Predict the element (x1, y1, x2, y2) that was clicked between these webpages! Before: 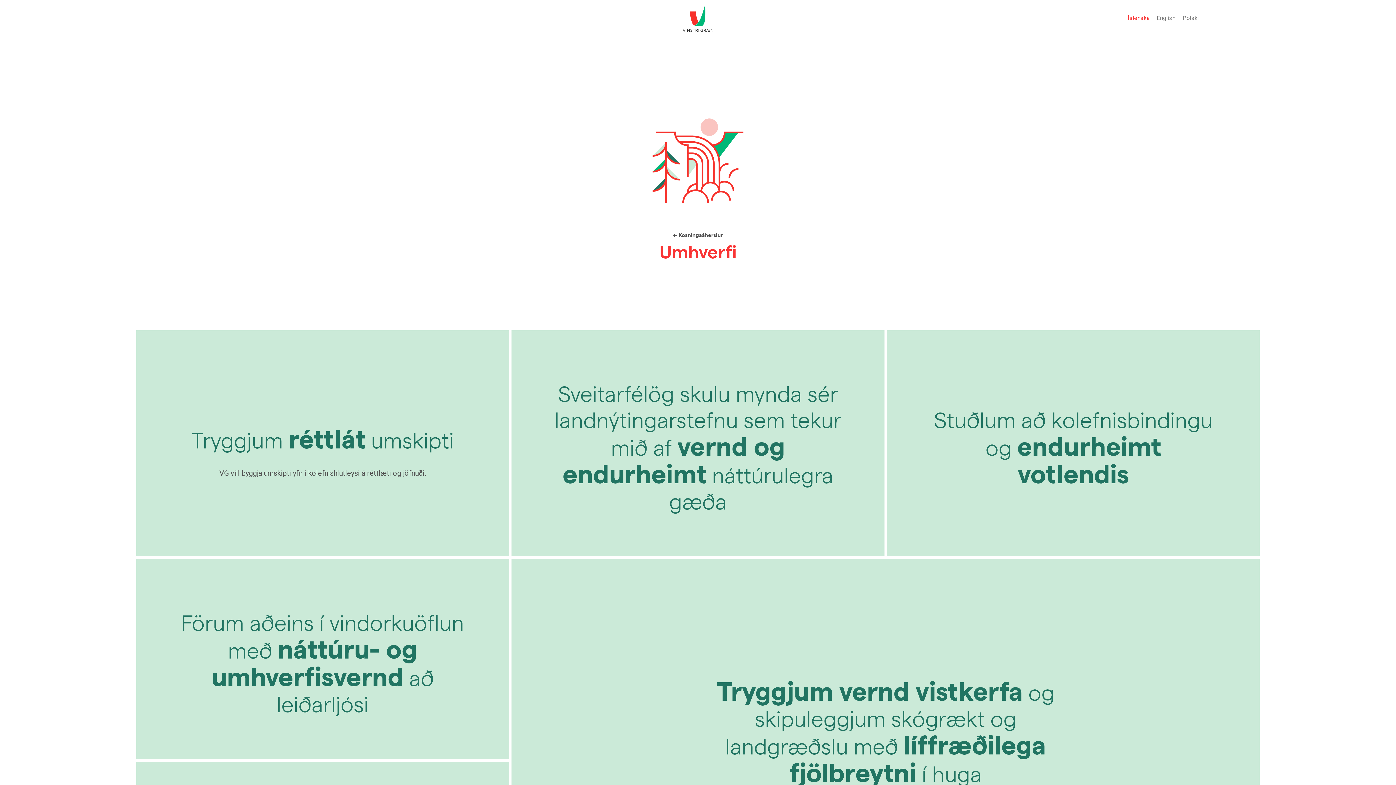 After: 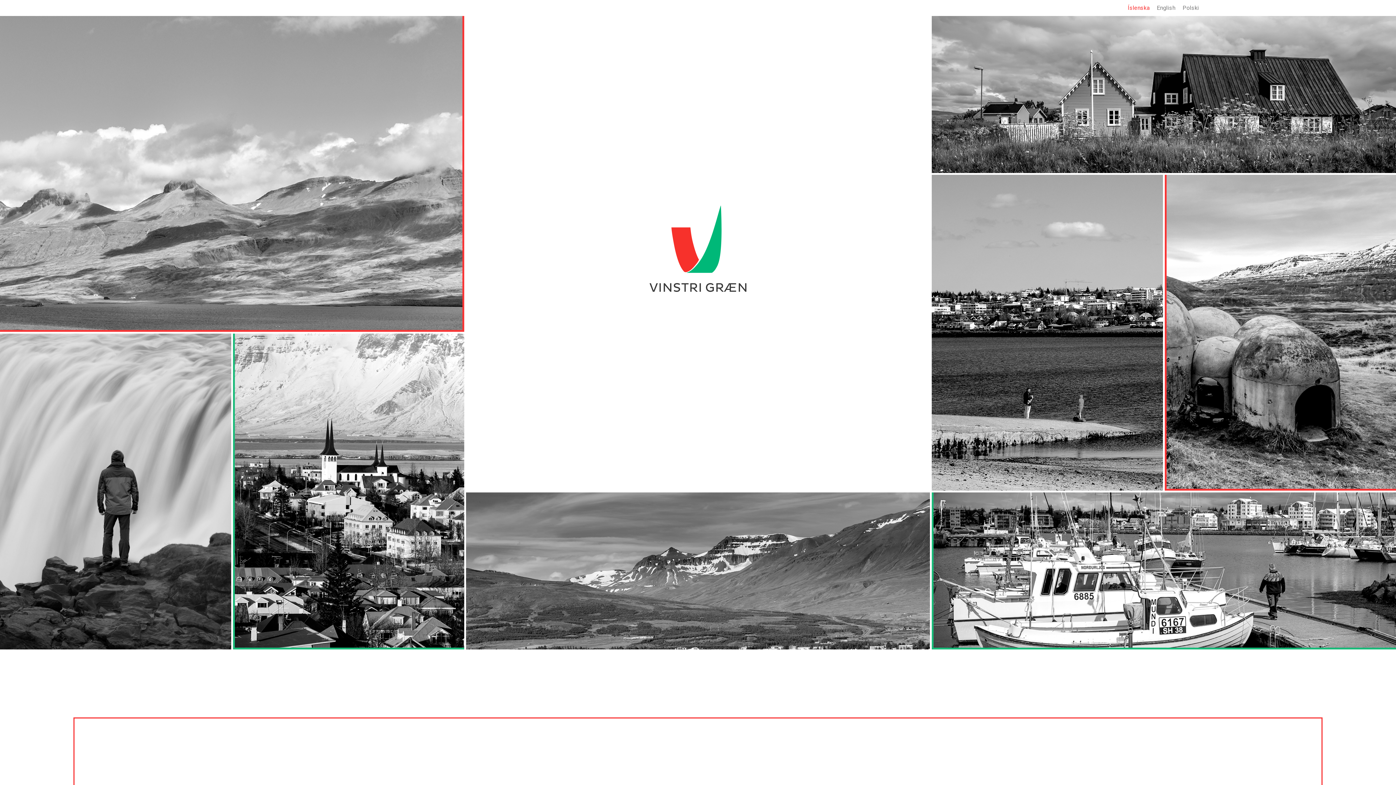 Action: bbox: (679, 0, 716, 36)